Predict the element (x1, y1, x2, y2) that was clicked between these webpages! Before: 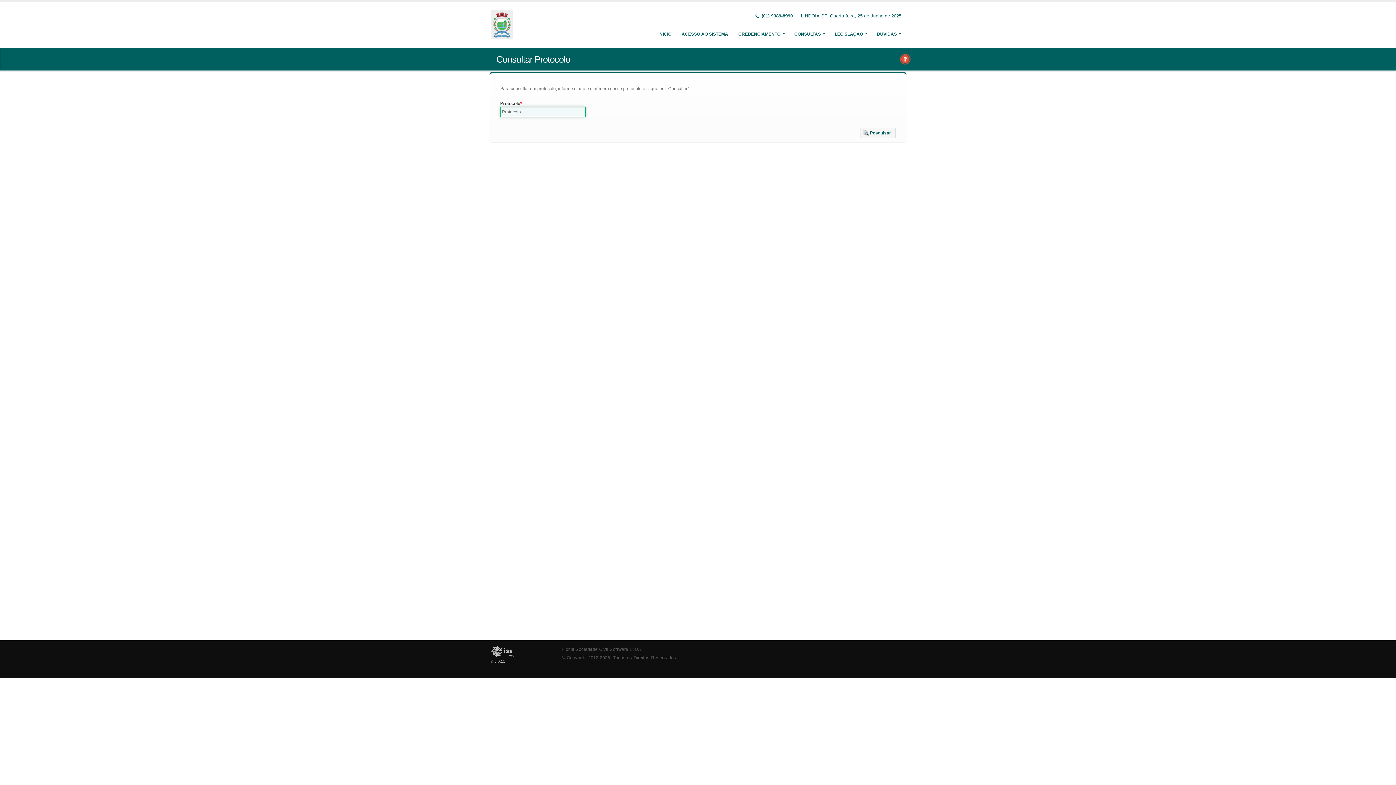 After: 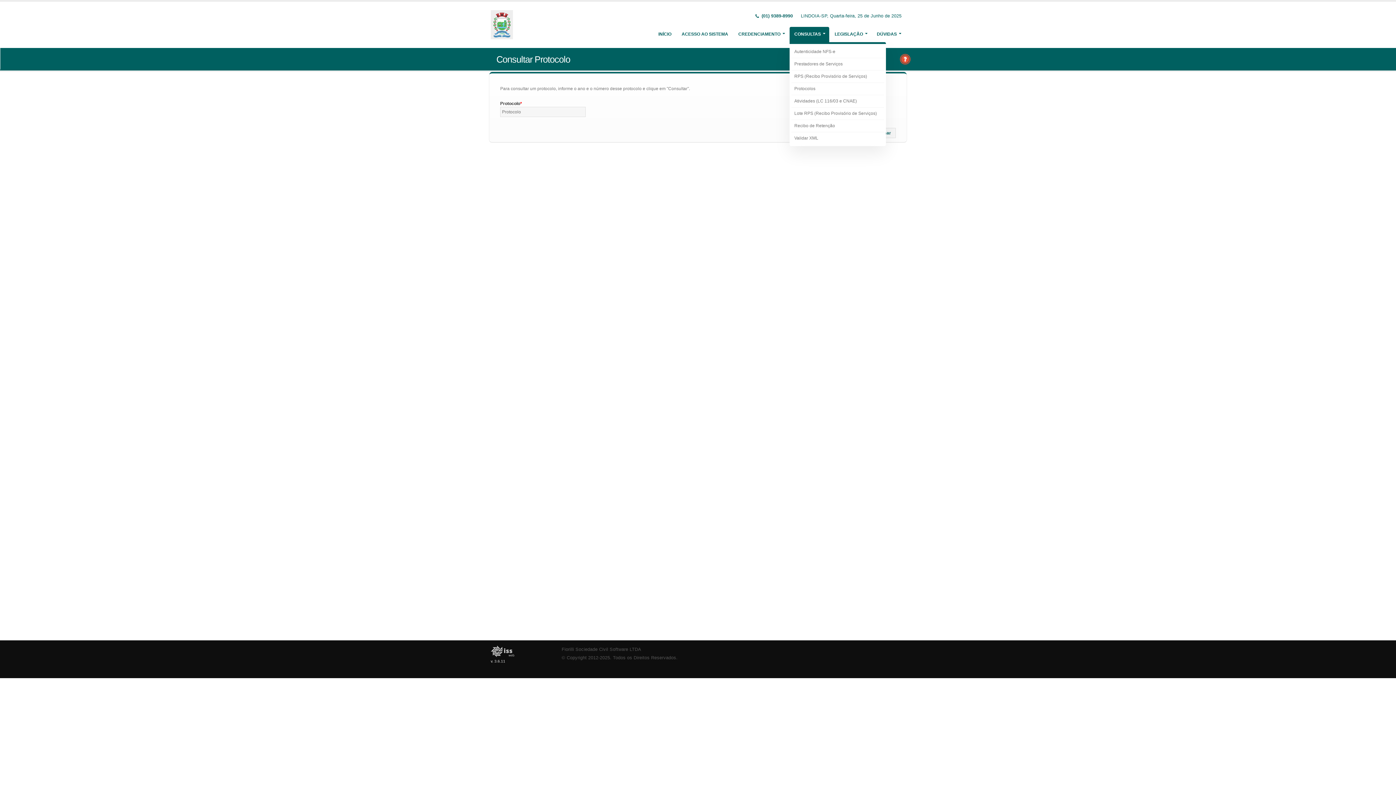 Action: label: CONSULTAS bbox: (789, 26, 829, 41)